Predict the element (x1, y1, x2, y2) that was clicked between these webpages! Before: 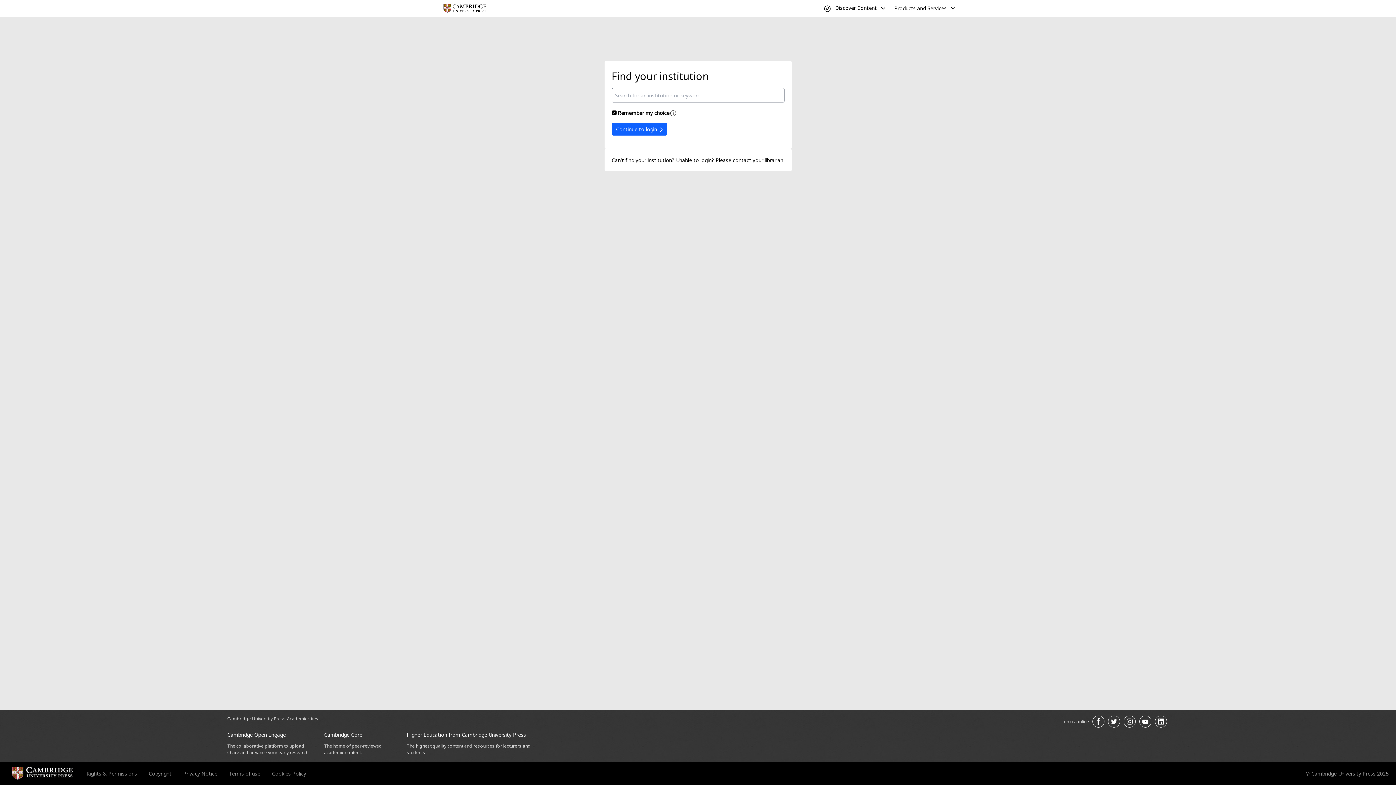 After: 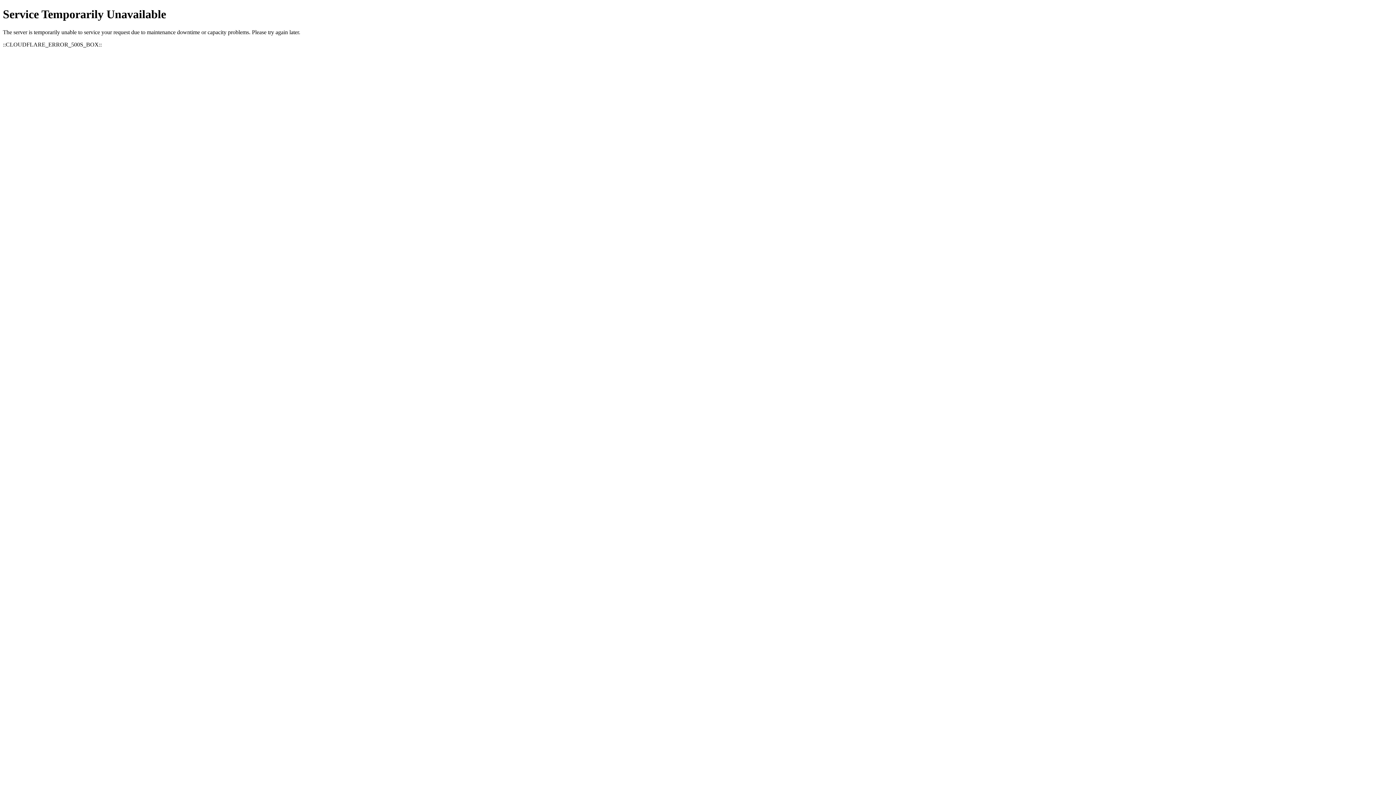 Action: label: Cookies Policy bbox: (272, 770, 306, 777)